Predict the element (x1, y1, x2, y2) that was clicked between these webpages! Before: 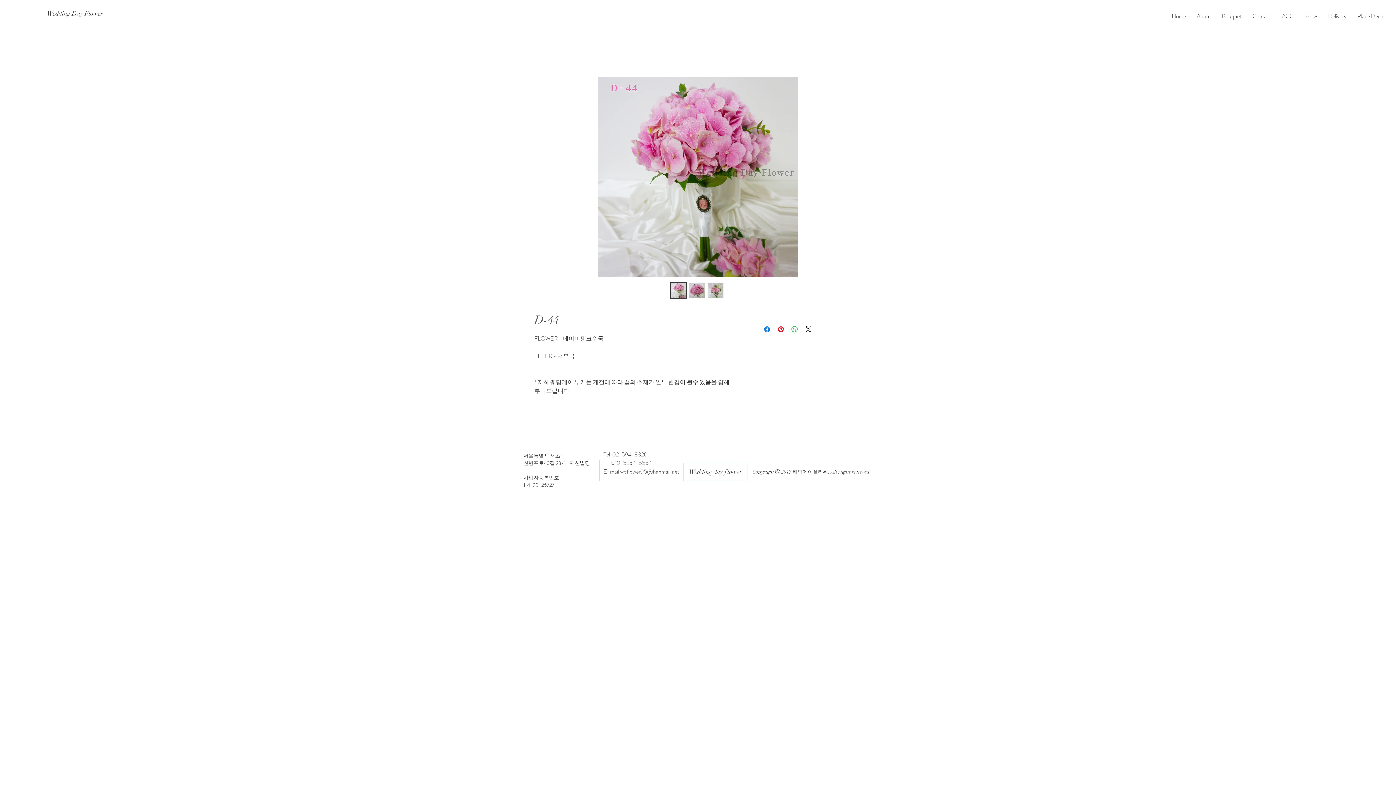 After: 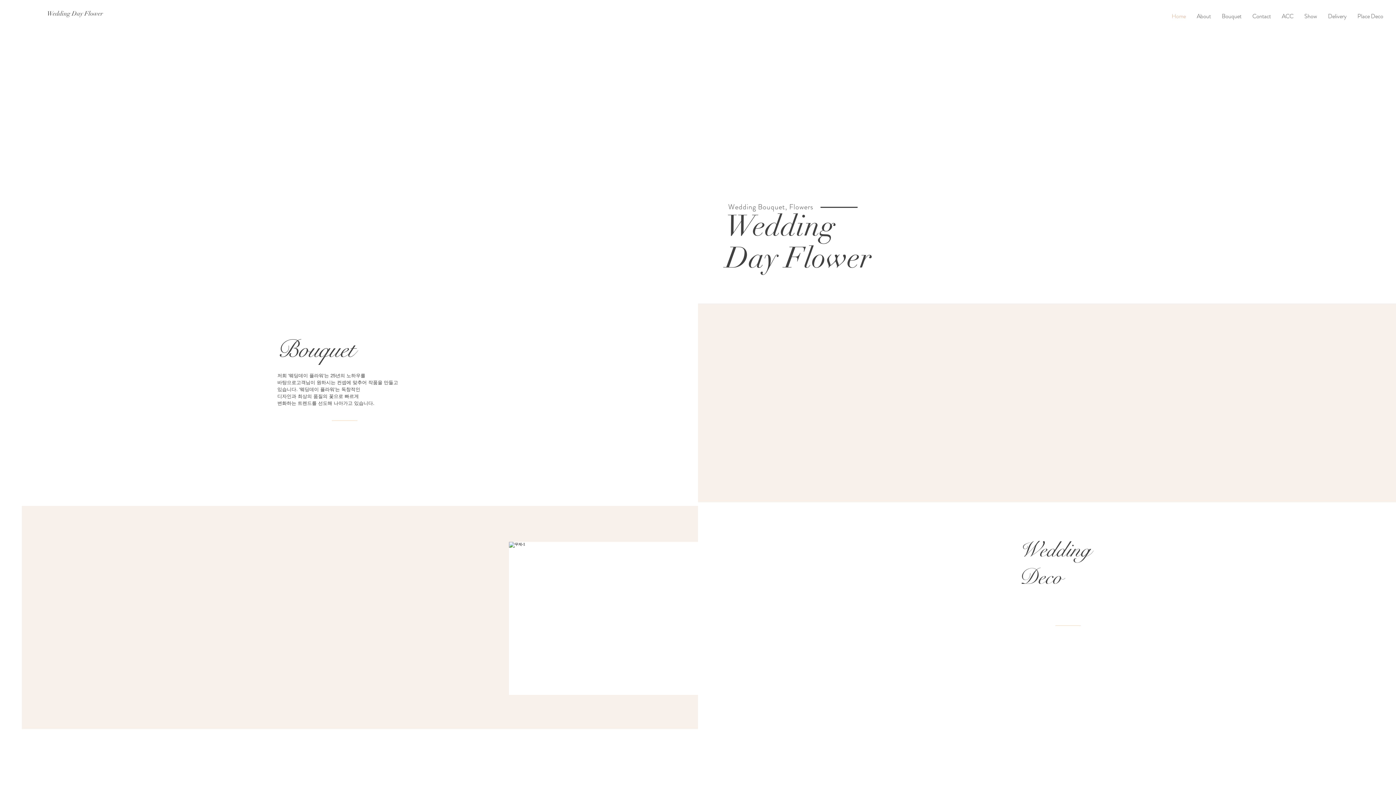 Action: bbox: (1166, 7, 1191, 25) label: Home